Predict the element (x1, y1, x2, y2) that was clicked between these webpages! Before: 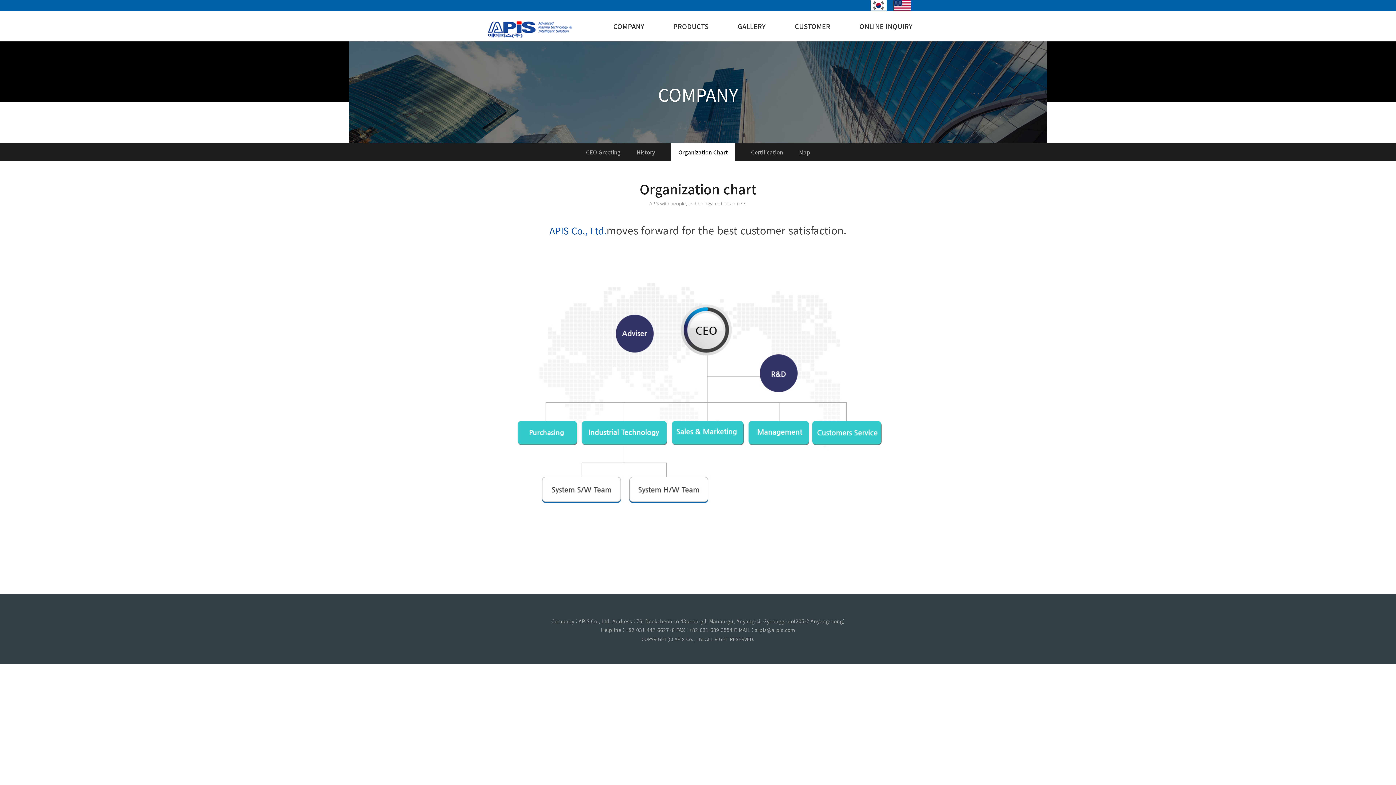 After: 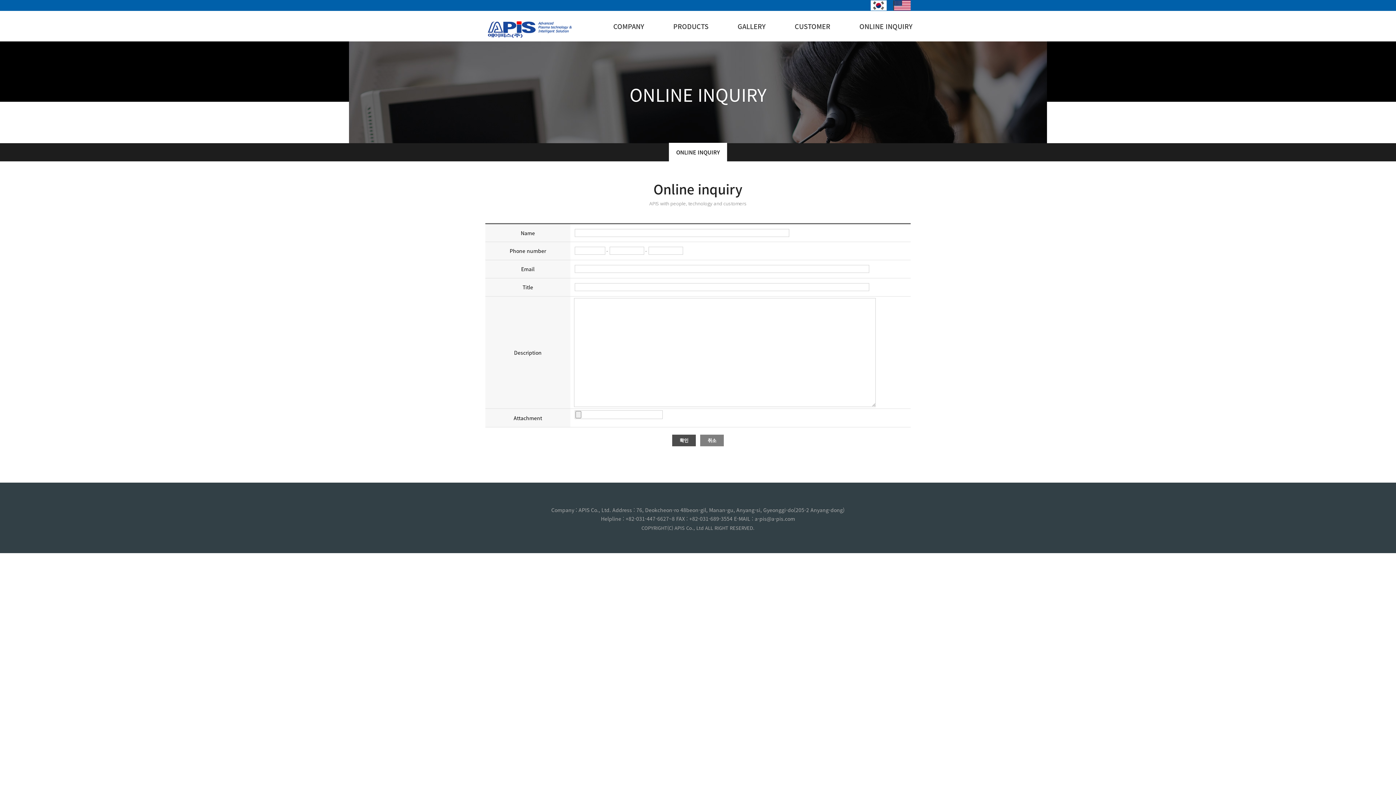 Action: label: ONLINE INQUIRY bbox: (845, 12, 927, 41)